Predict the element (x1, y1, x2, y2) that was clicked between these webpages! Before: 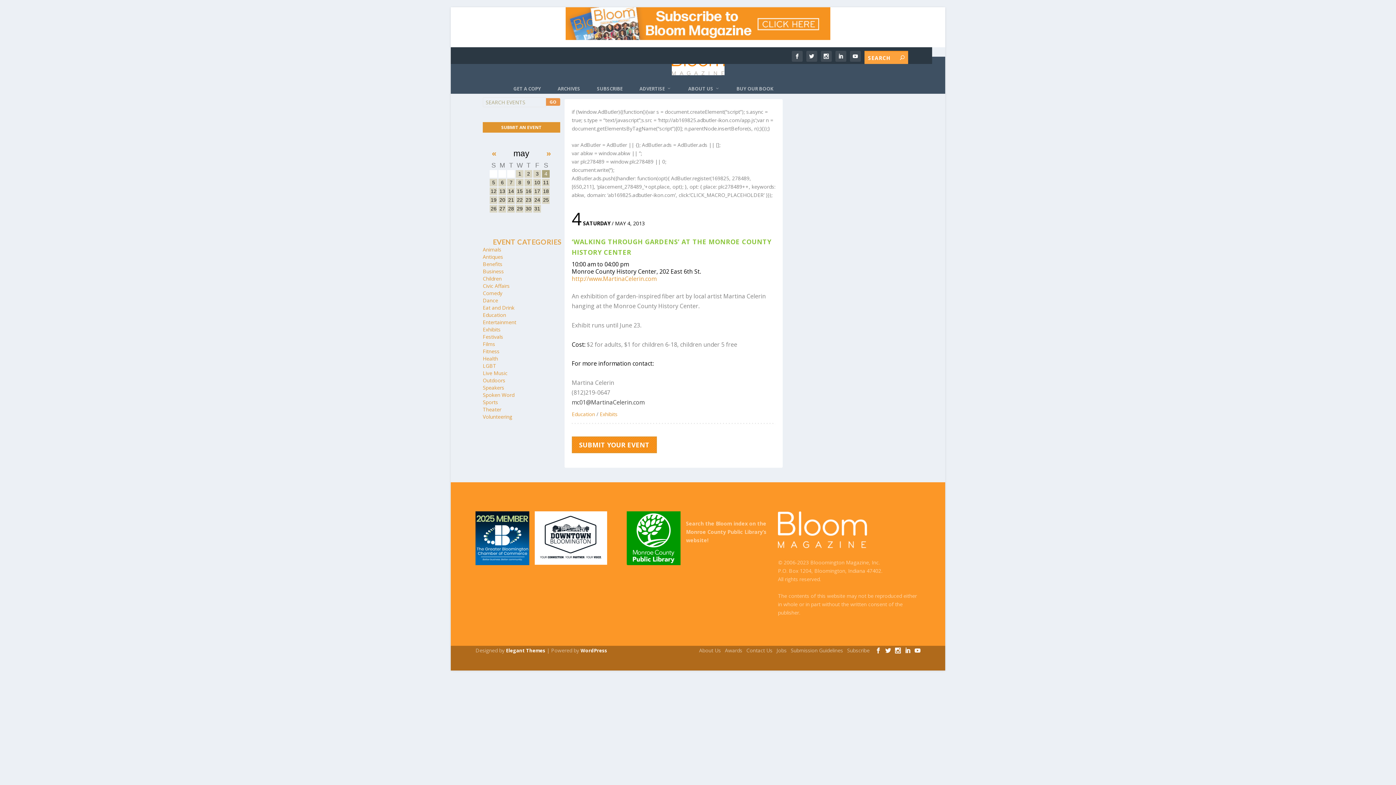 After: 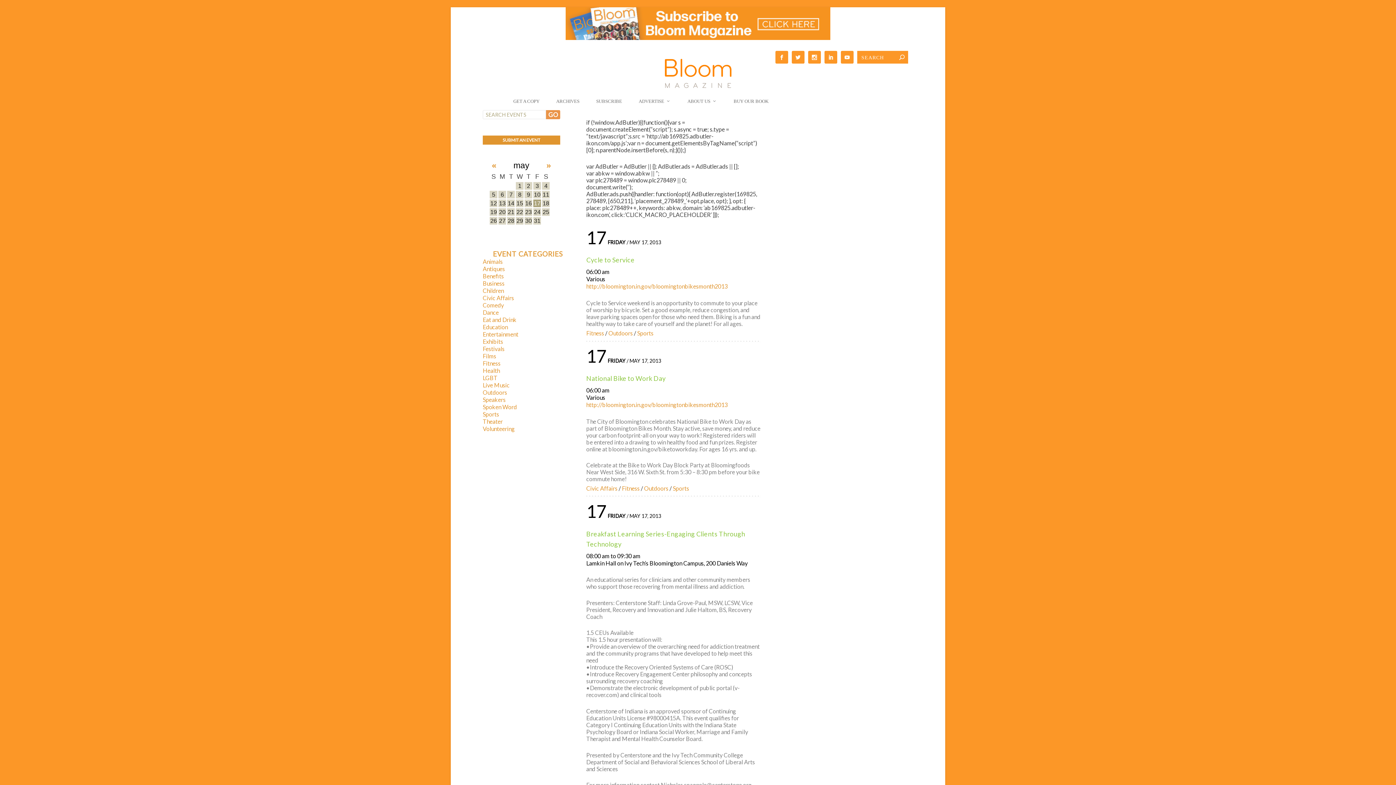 Action: label: 17 bbox: (533, 187, 541, 195)